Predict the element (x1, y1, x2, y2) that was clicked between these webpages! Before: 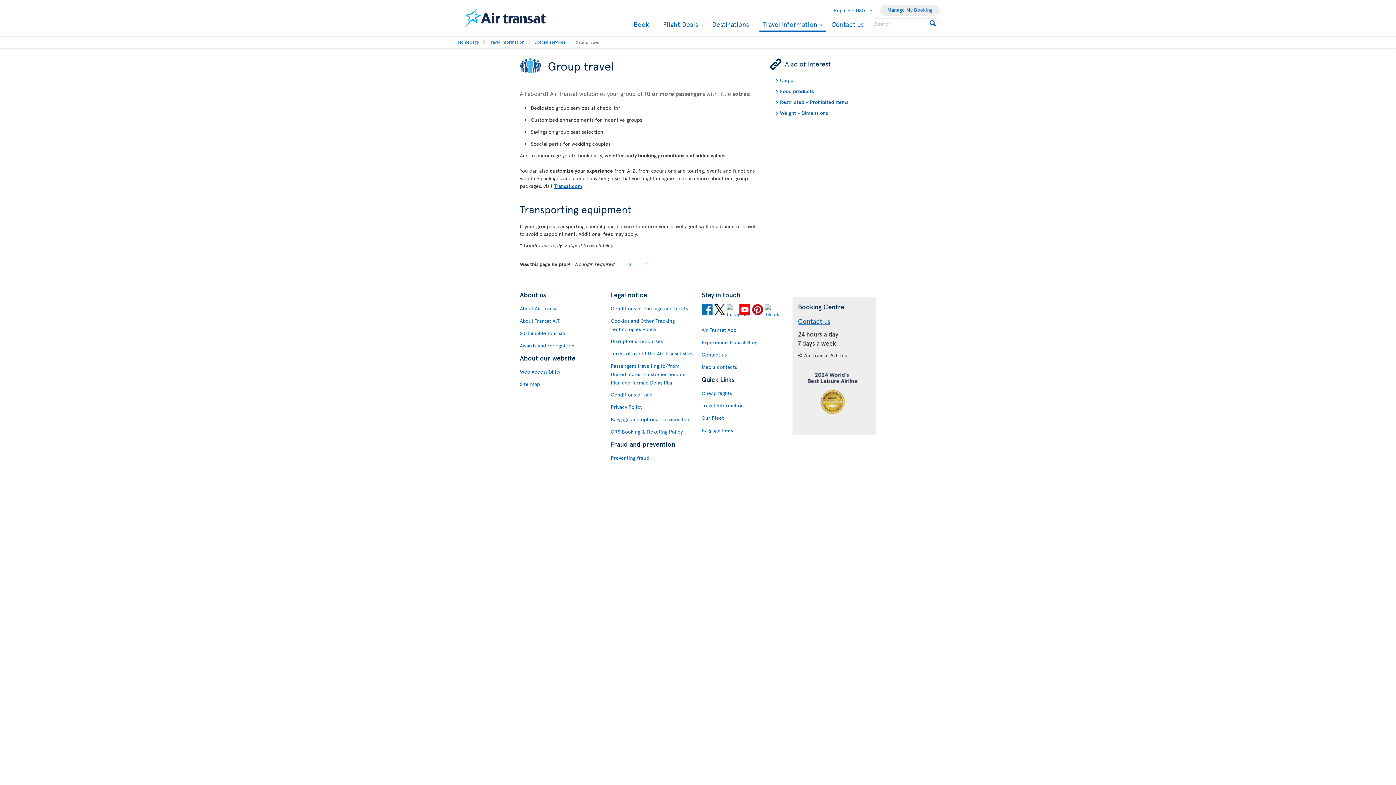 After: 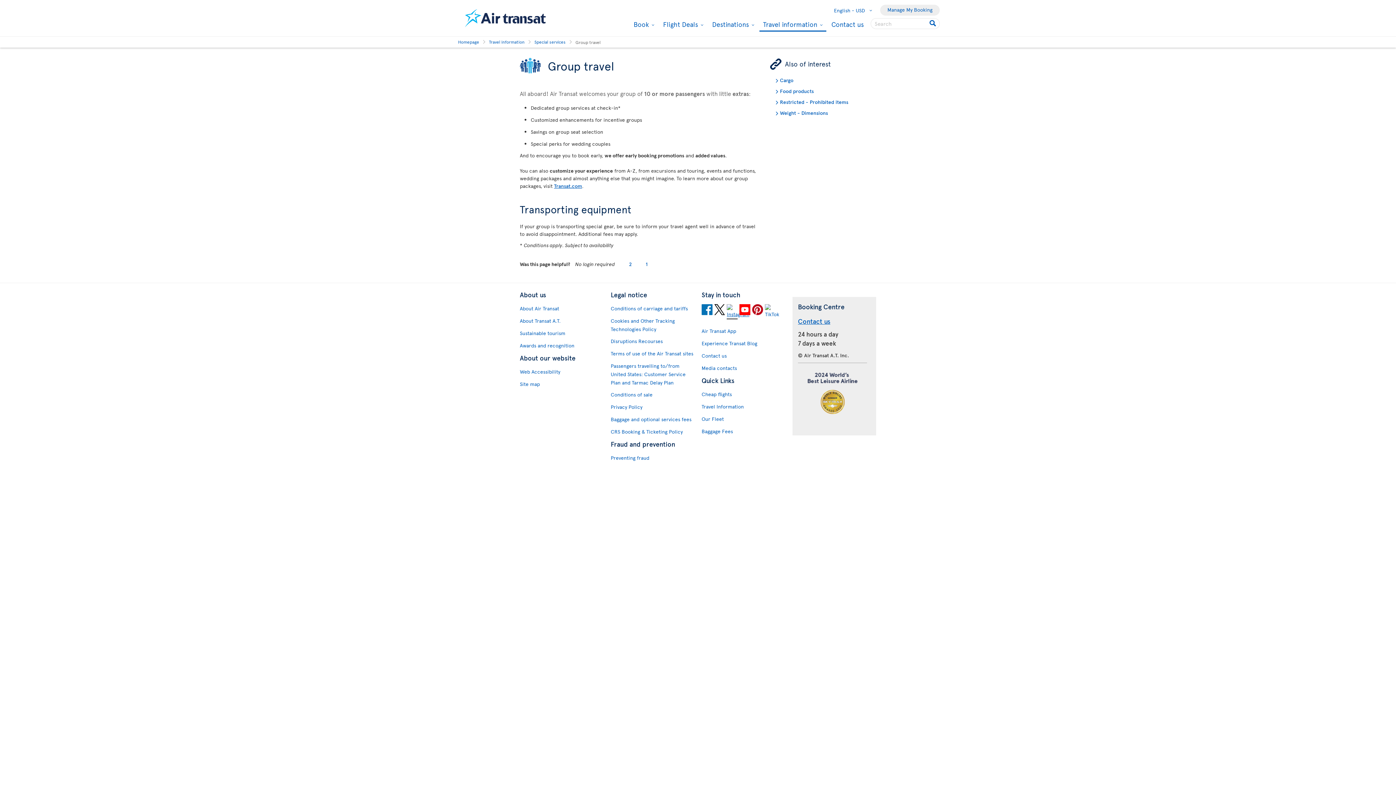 Action: label: Will open a new window. bbox: (727, 304, 737, 318)